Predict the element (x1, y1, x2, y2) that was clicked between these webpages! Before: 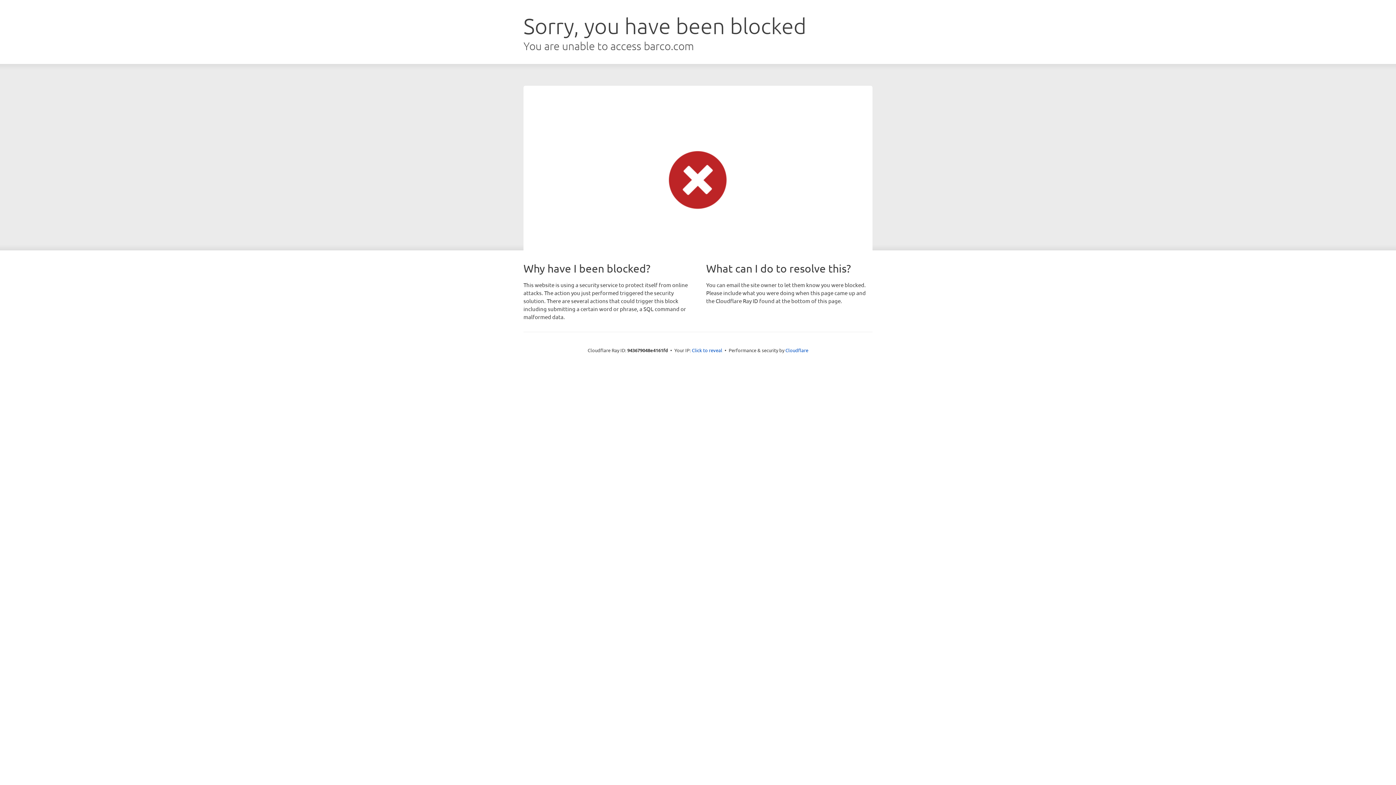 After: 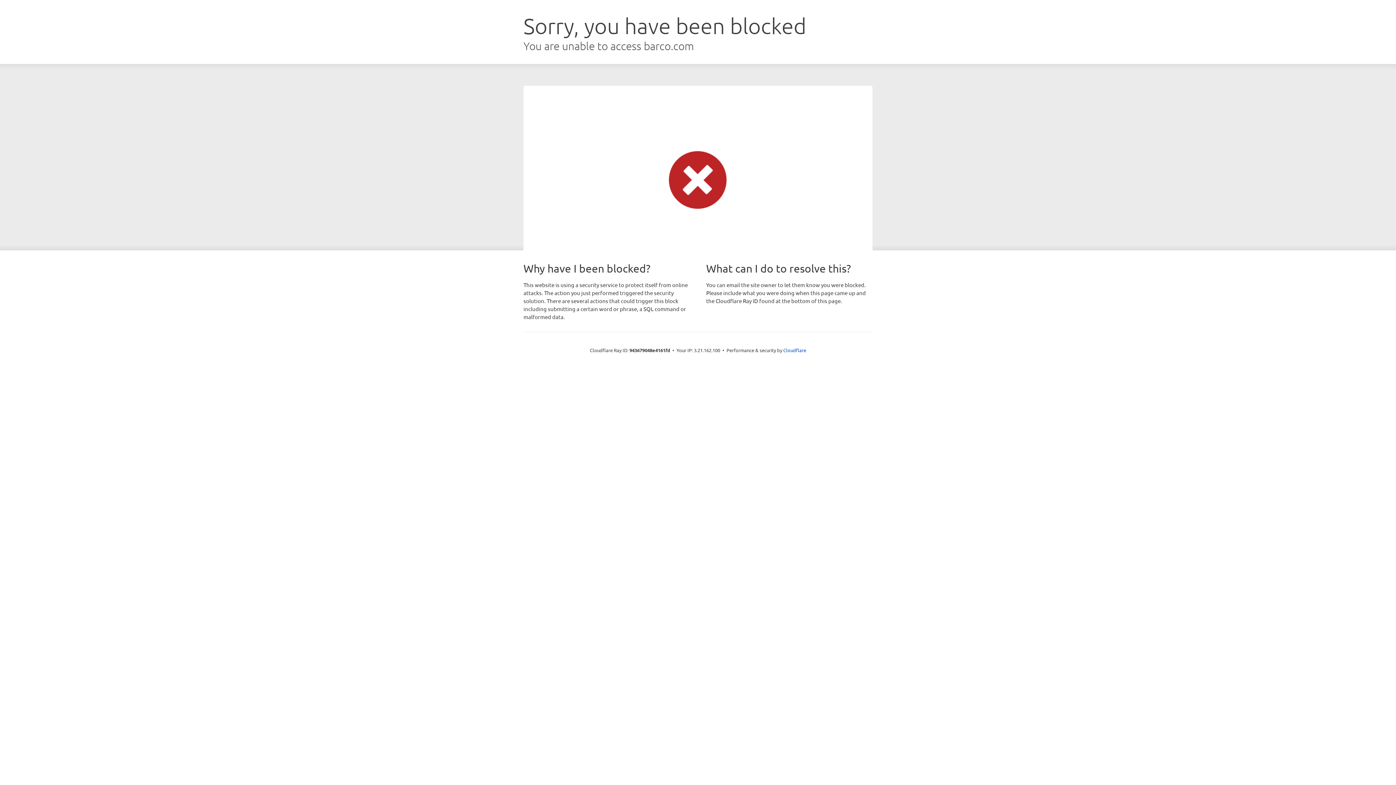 Action: label: Click to reveal bbox: (692, 346, 722, 353)